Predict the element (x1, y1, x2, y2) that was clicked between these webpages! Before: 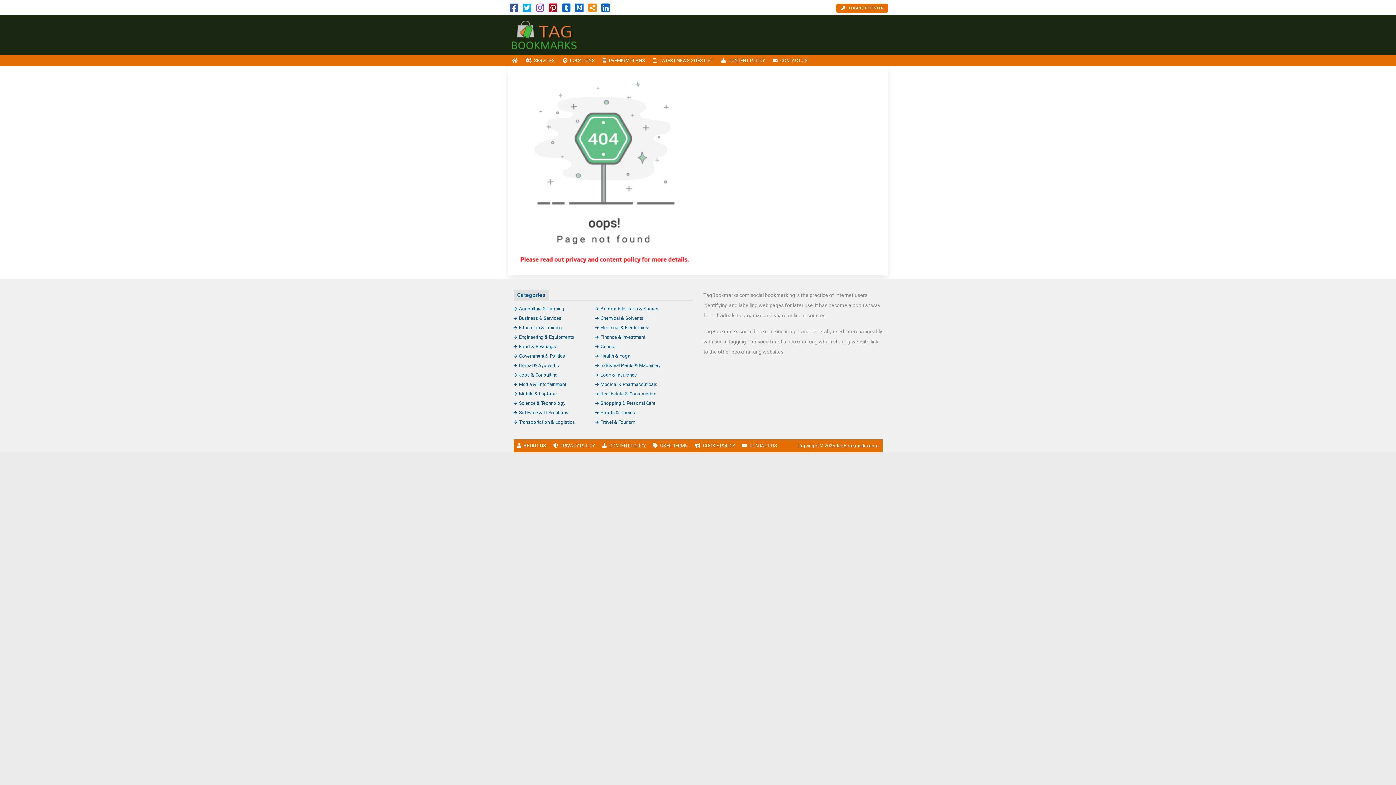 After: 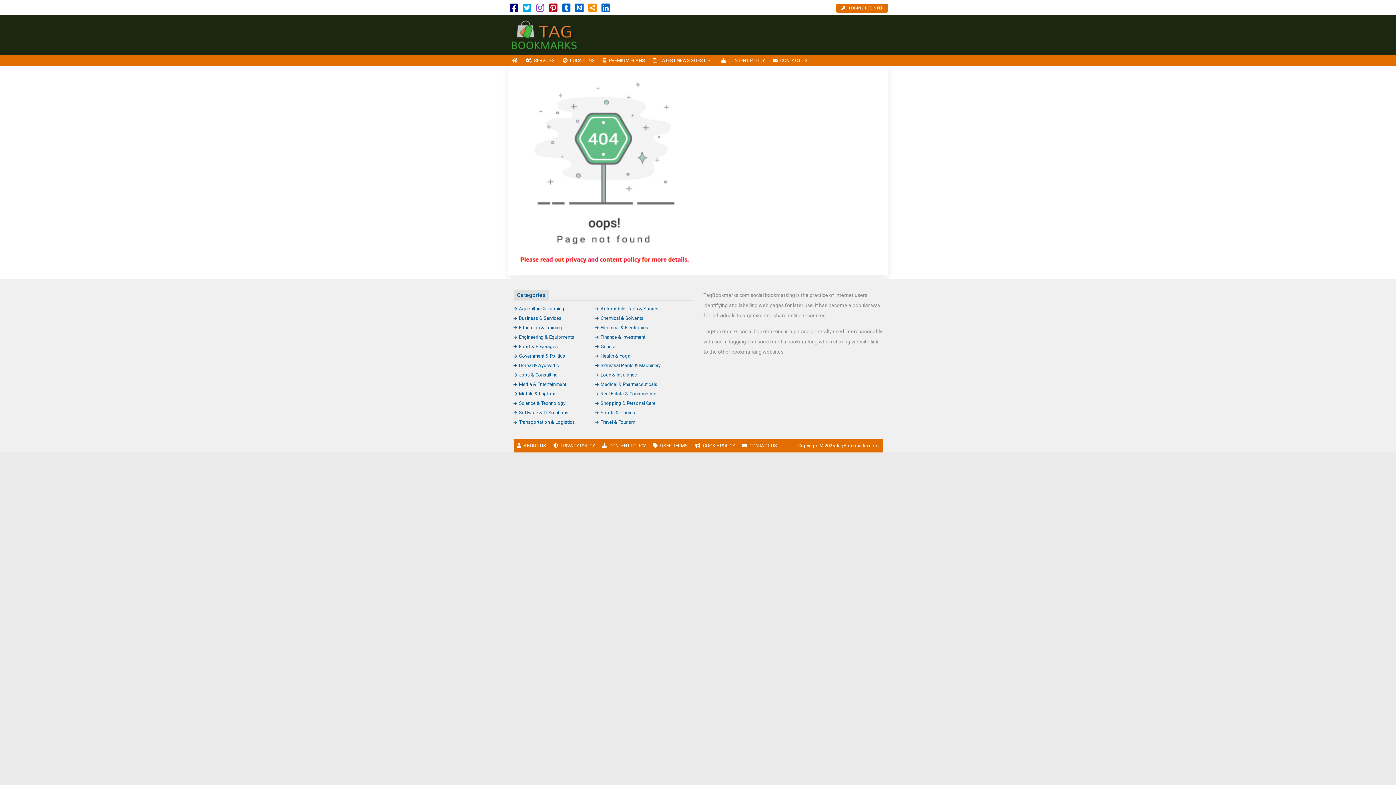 Action: bbox: (510, 6, 518, 12)